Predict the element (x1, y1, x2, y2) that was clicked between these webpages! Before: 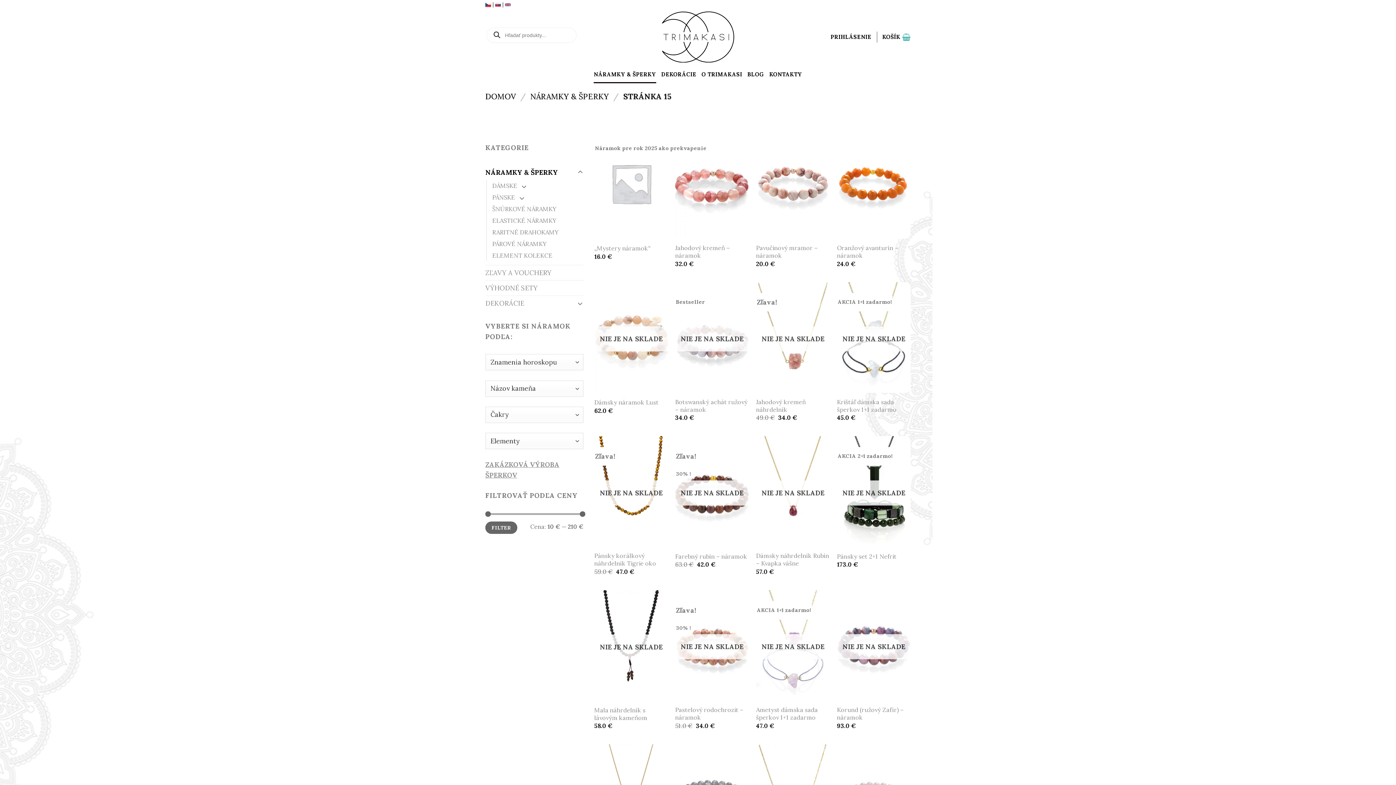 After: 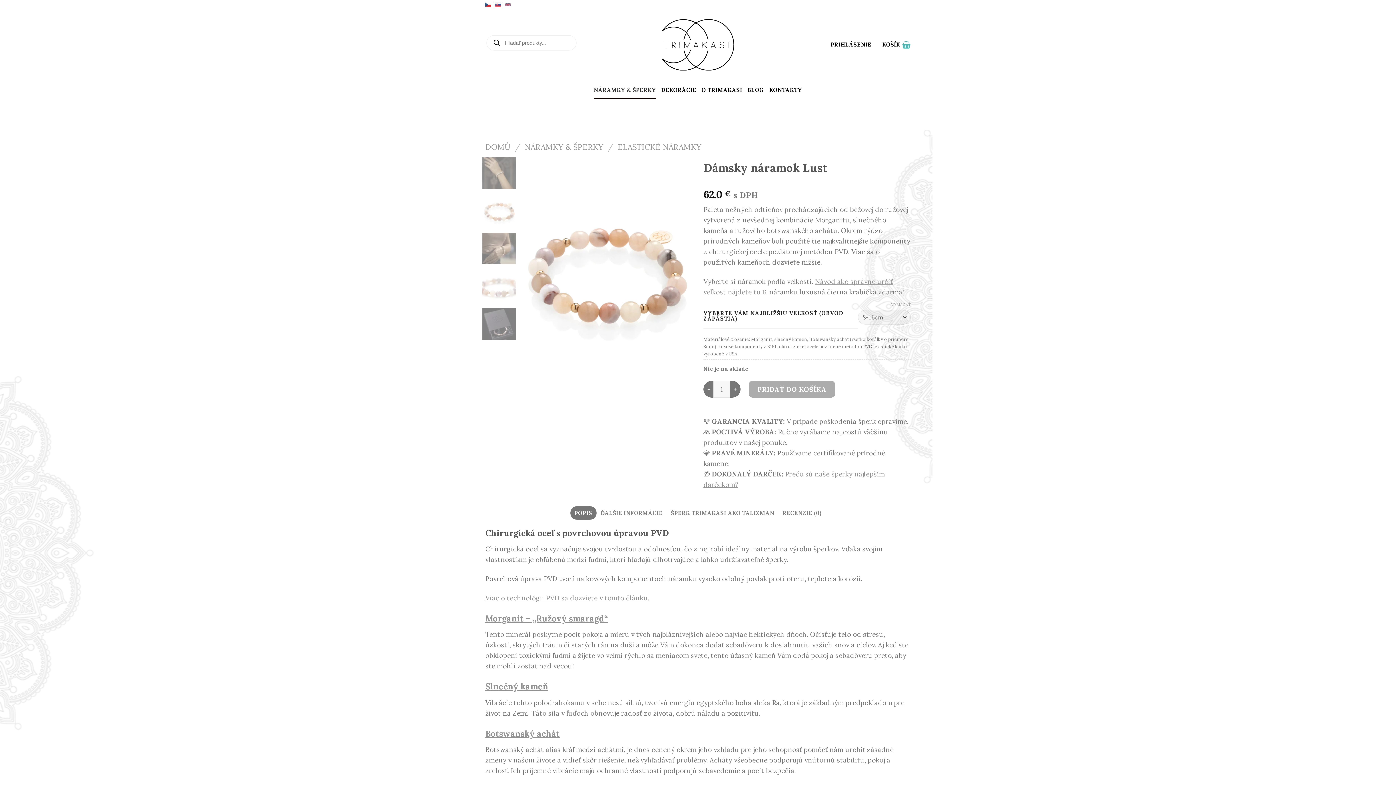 Action: bbox: (594, 398, 658, 406) label: Dámsky náramok Lust